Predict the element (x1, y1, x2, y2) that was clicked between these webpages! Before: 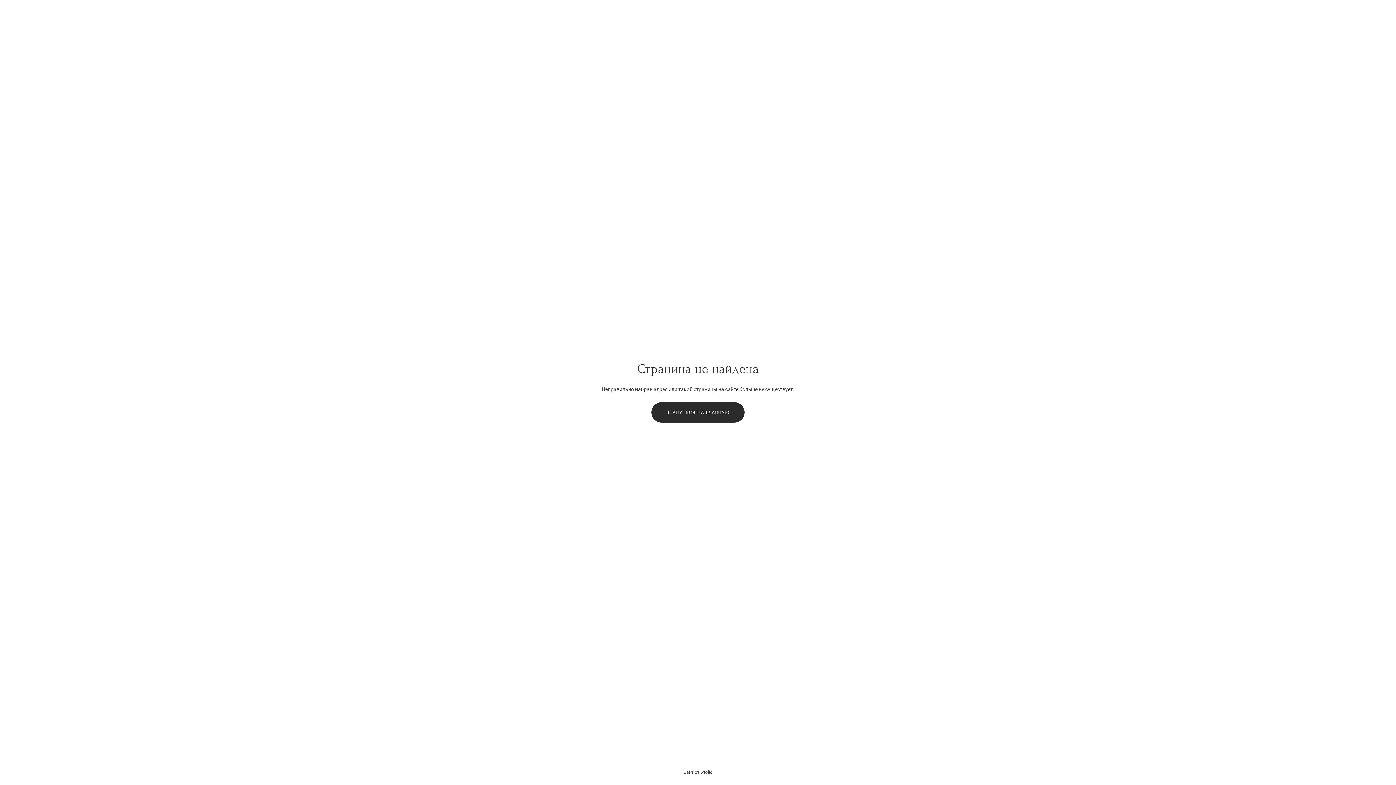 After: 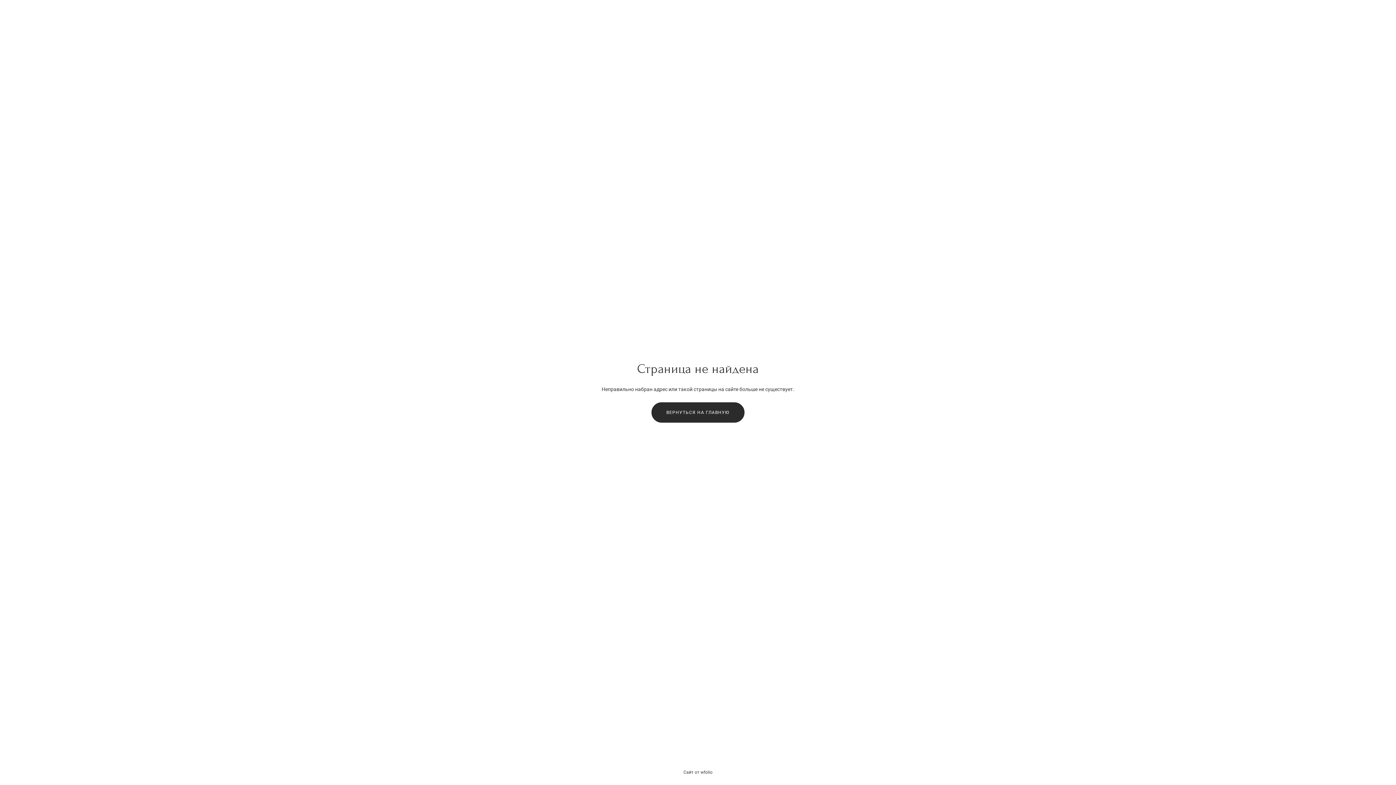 Action: label: wfolio bbox: (700, 770, 712, 775)